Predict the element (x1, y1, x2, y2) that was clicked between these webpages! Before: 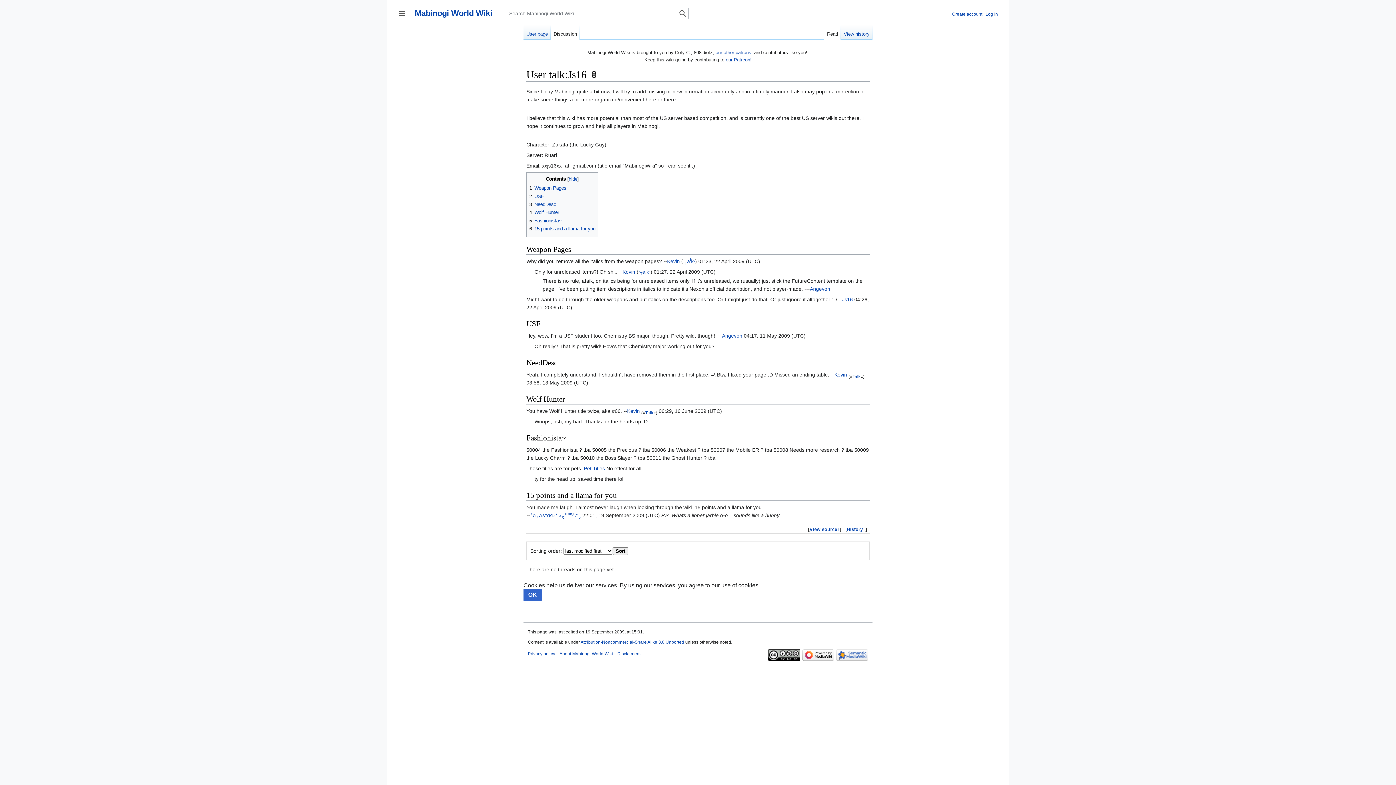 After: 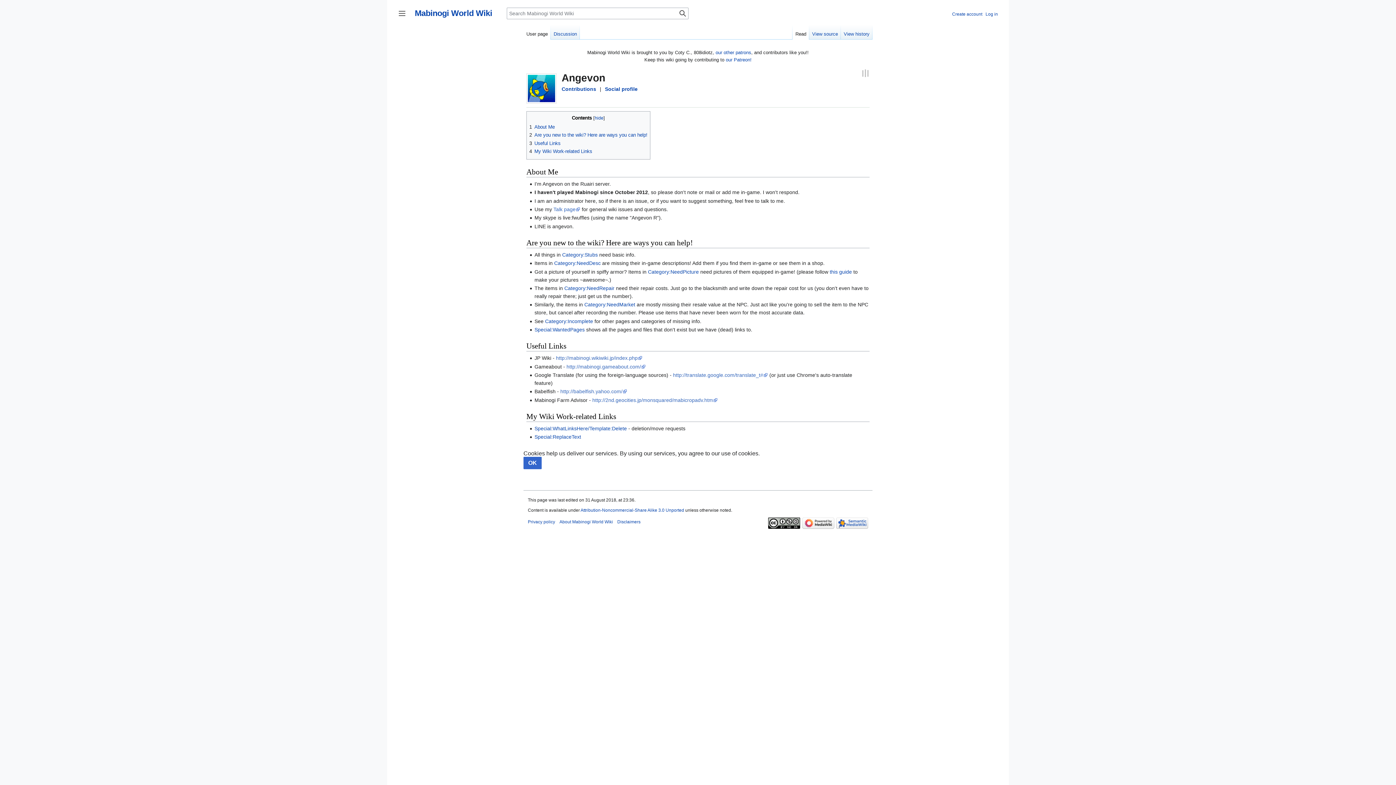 Action: label: Angevon bbox: (722, 333, 742, 338)